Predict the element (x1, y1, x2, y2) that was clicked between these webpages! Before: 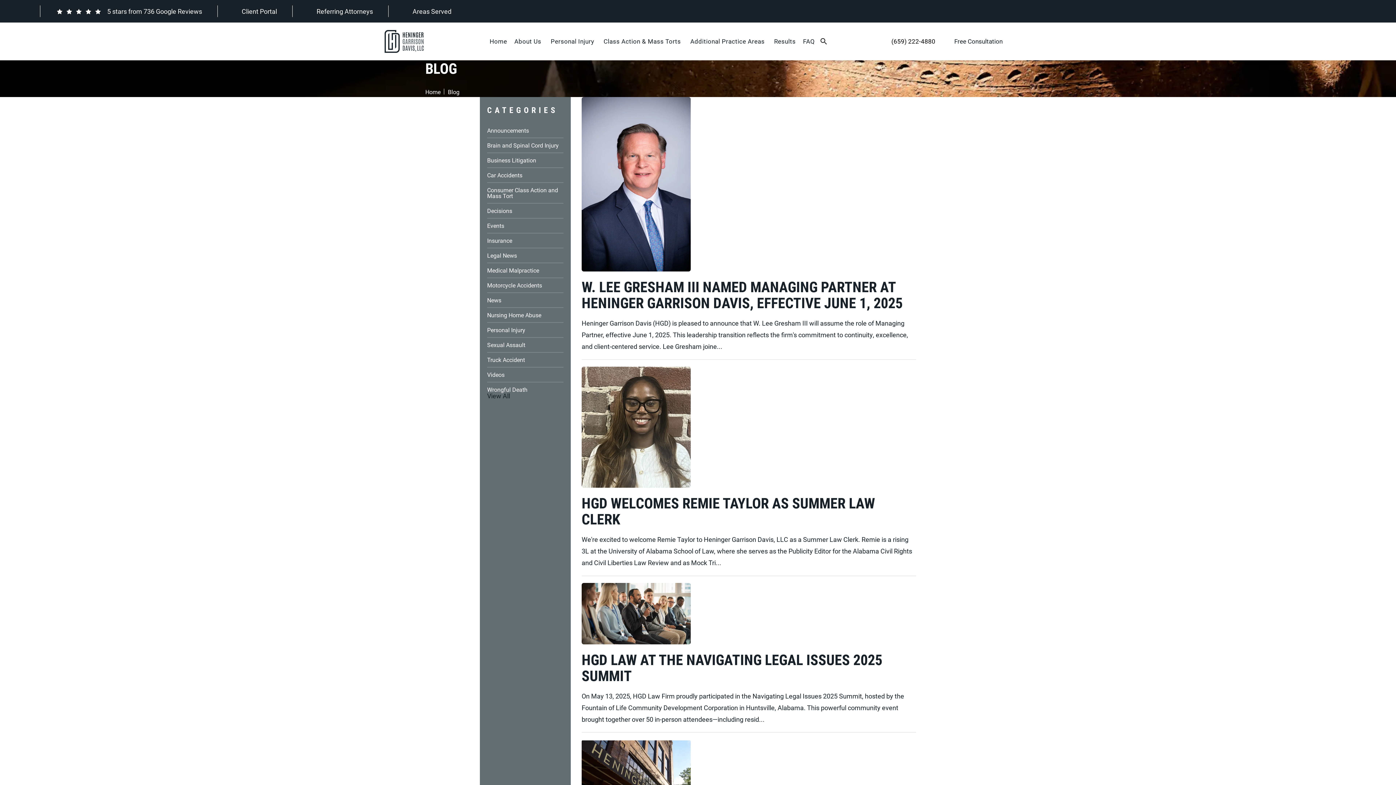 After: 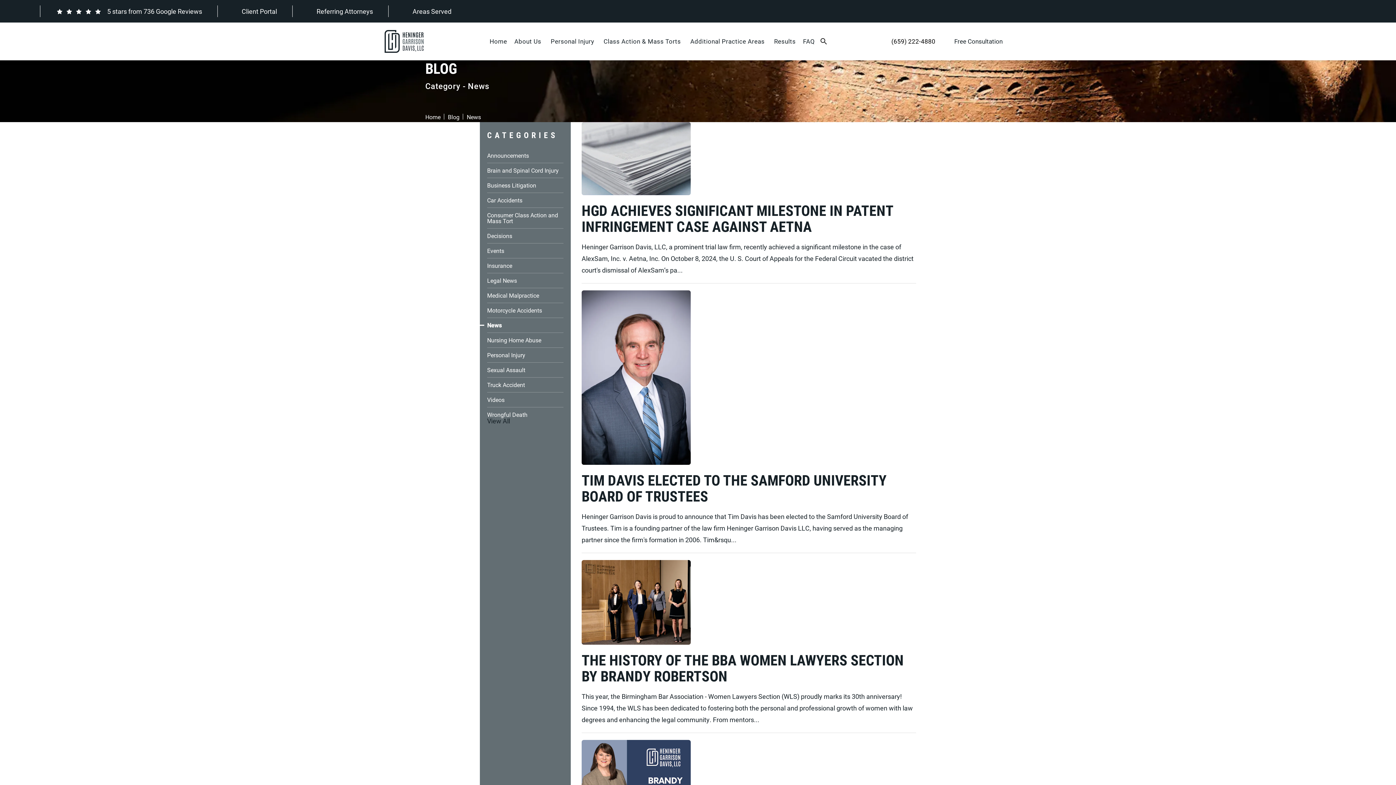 Action: label: News bbox: (487, 292, 563, 303)